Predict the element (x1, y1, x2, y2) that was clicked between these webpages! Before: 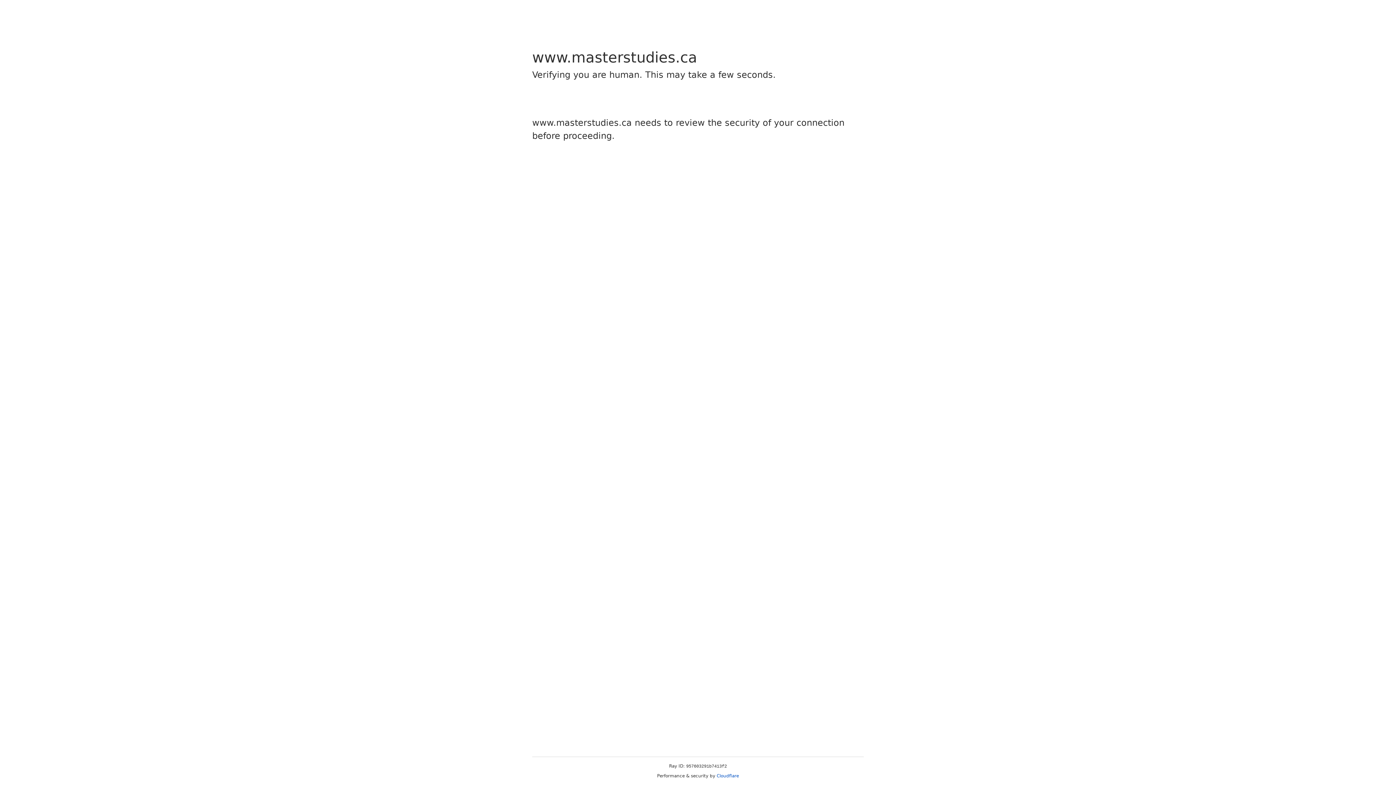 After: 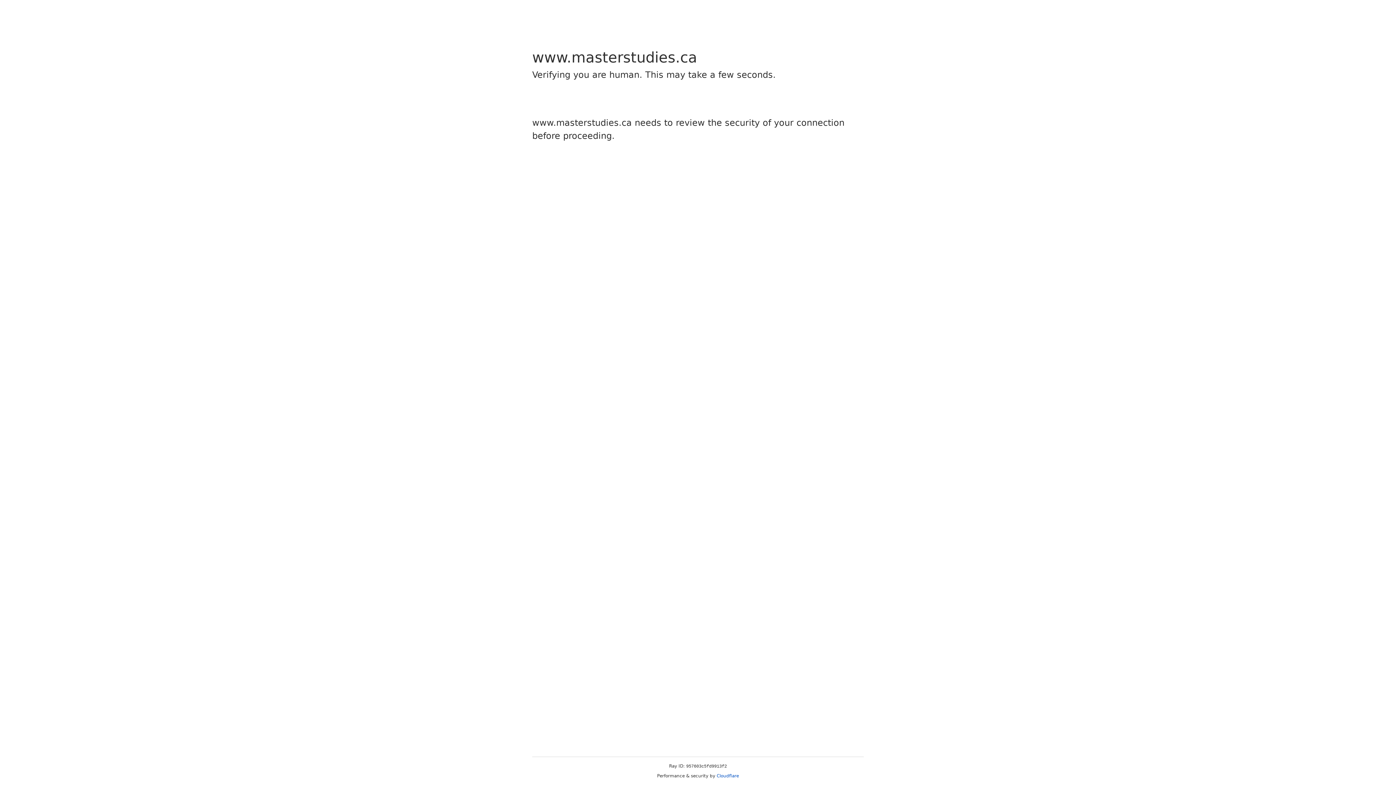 Action: label: Cloudflare bbox: (716, 773, 739, 778)